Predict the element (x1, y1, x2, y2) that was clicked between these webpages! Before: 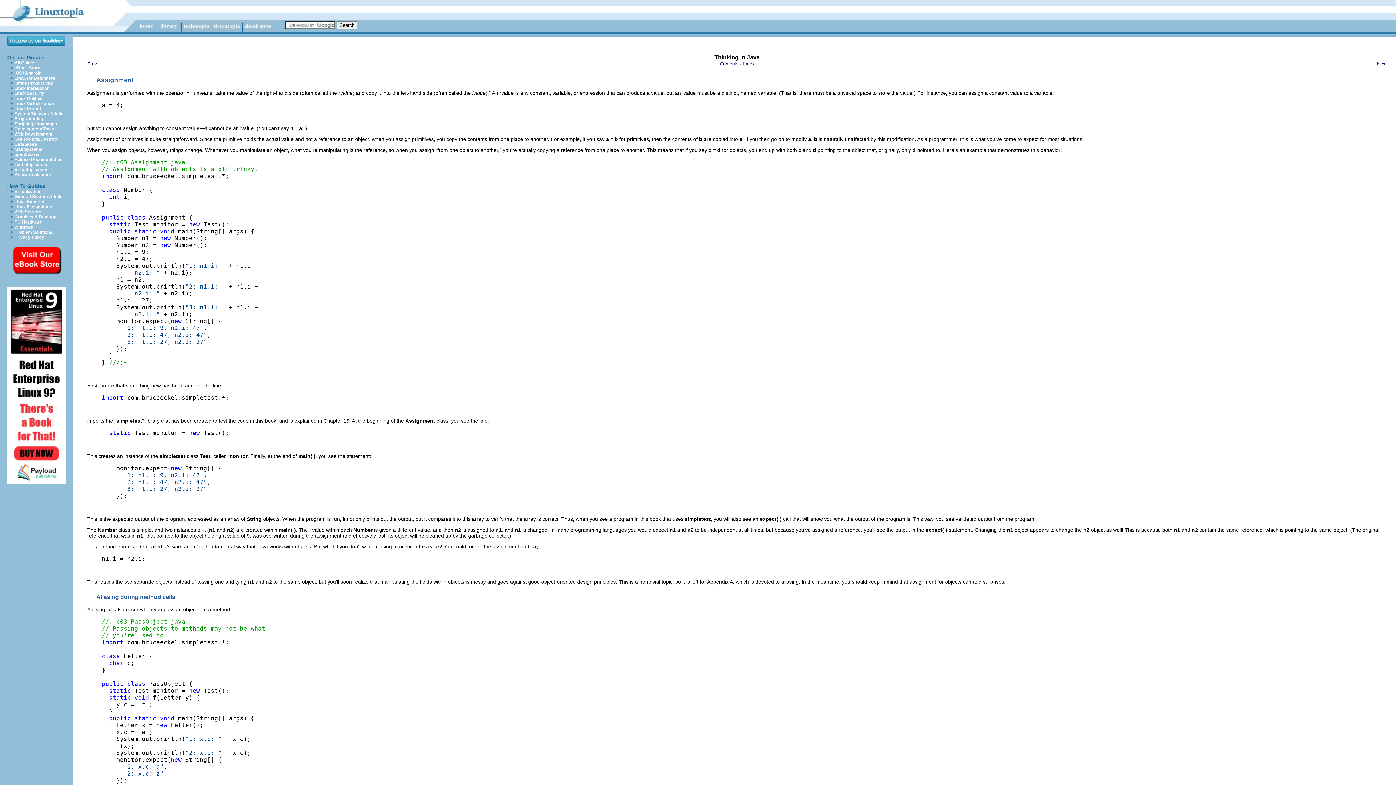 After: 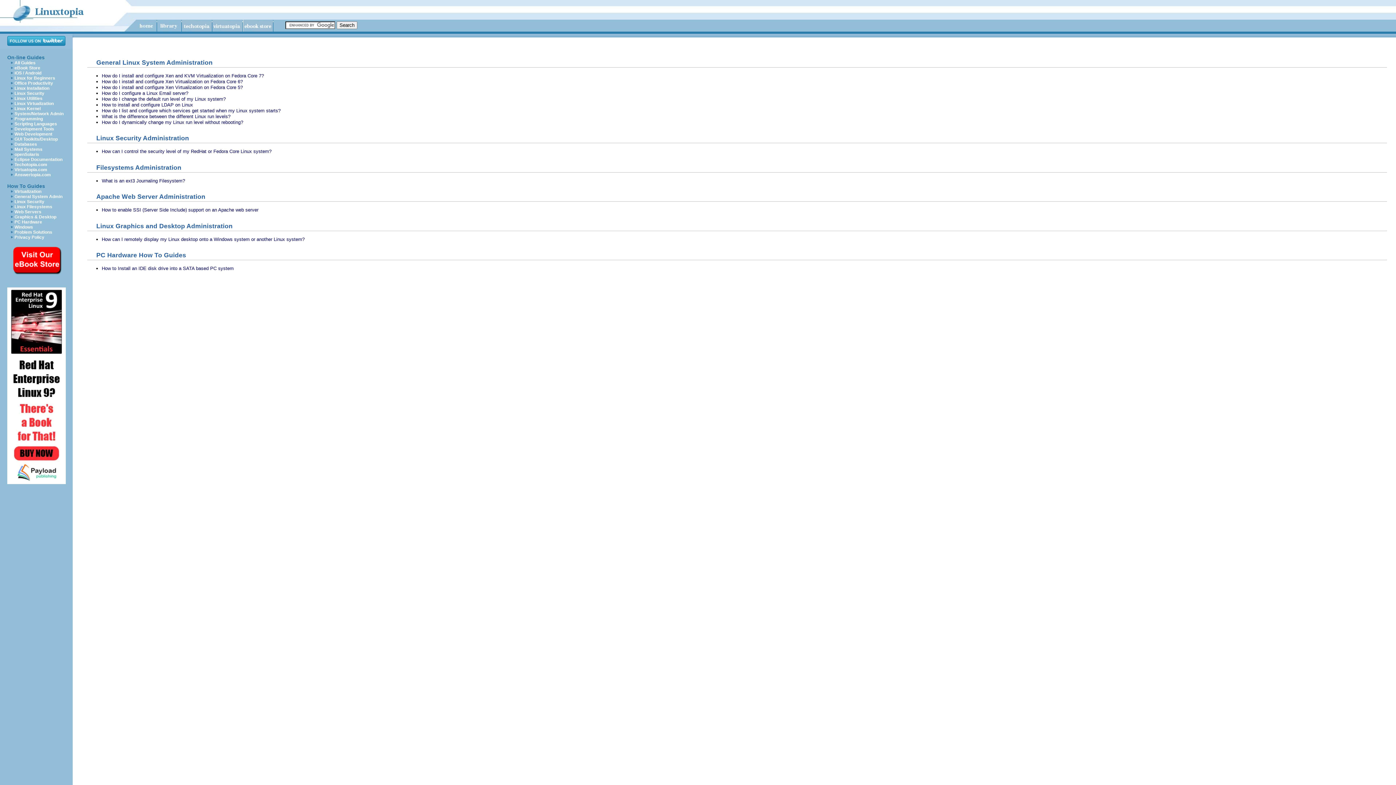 Action: bbox: (14, 214, 56, 219) label: Graphics & Desktop